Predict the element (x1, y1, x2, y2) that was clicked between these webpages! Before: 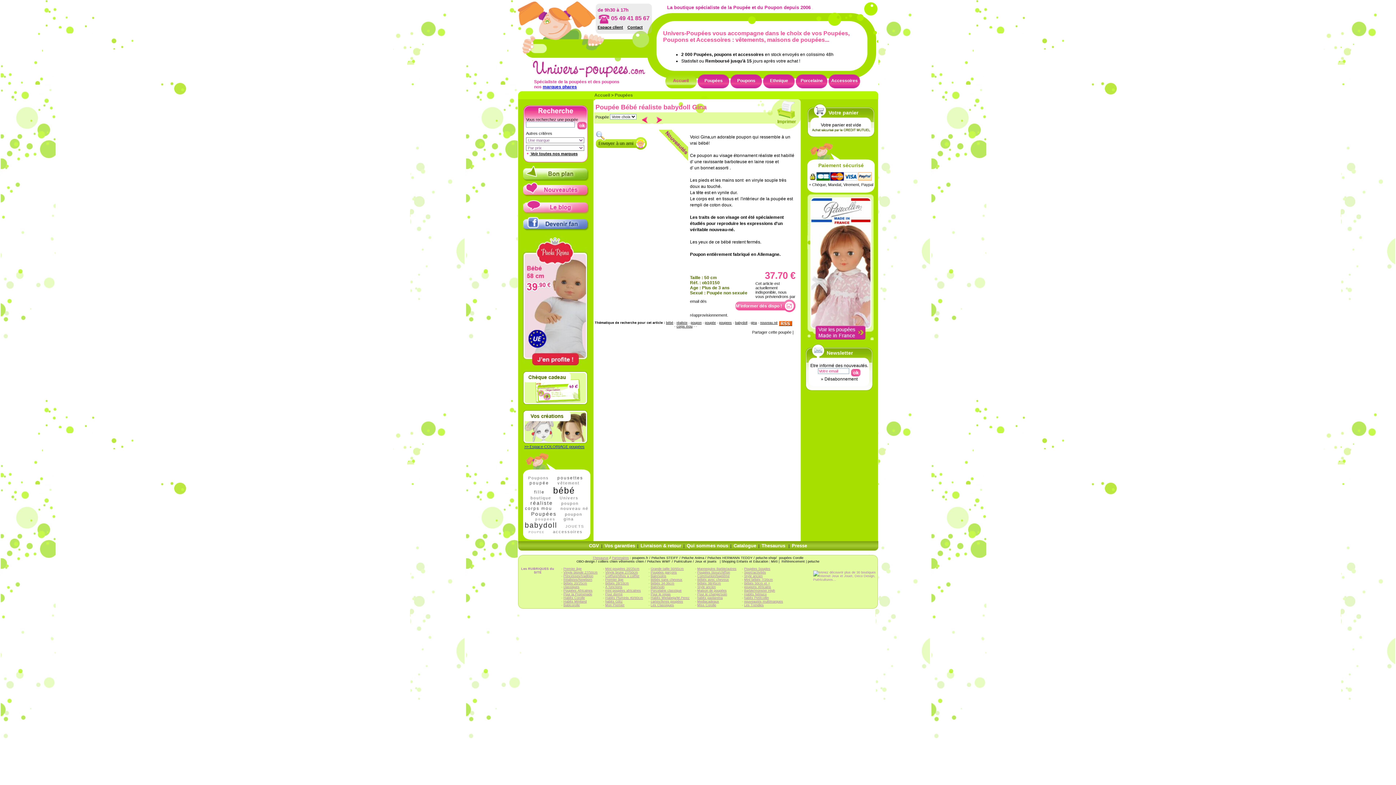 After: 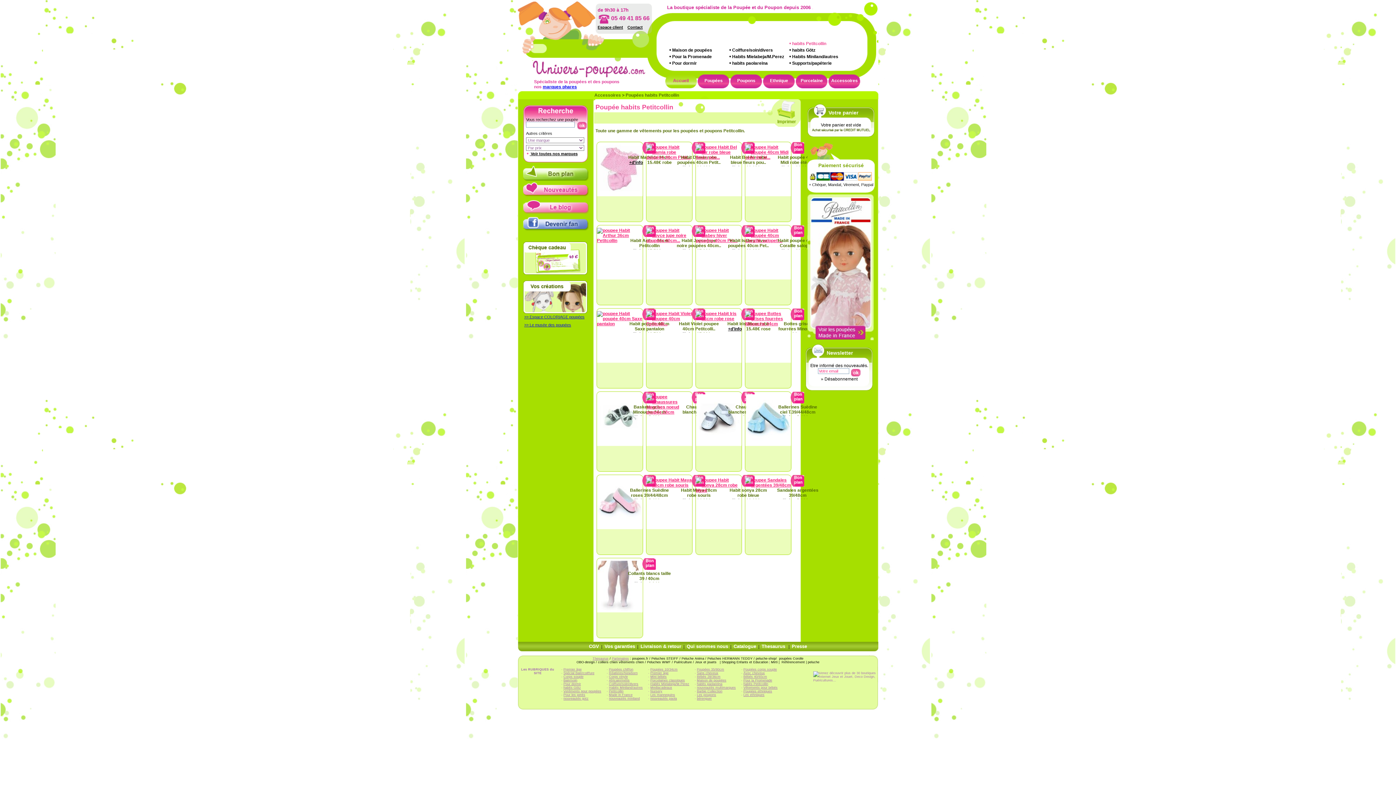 Action: label: habits Petitcollin bbox: (744, 596, 769, 600)